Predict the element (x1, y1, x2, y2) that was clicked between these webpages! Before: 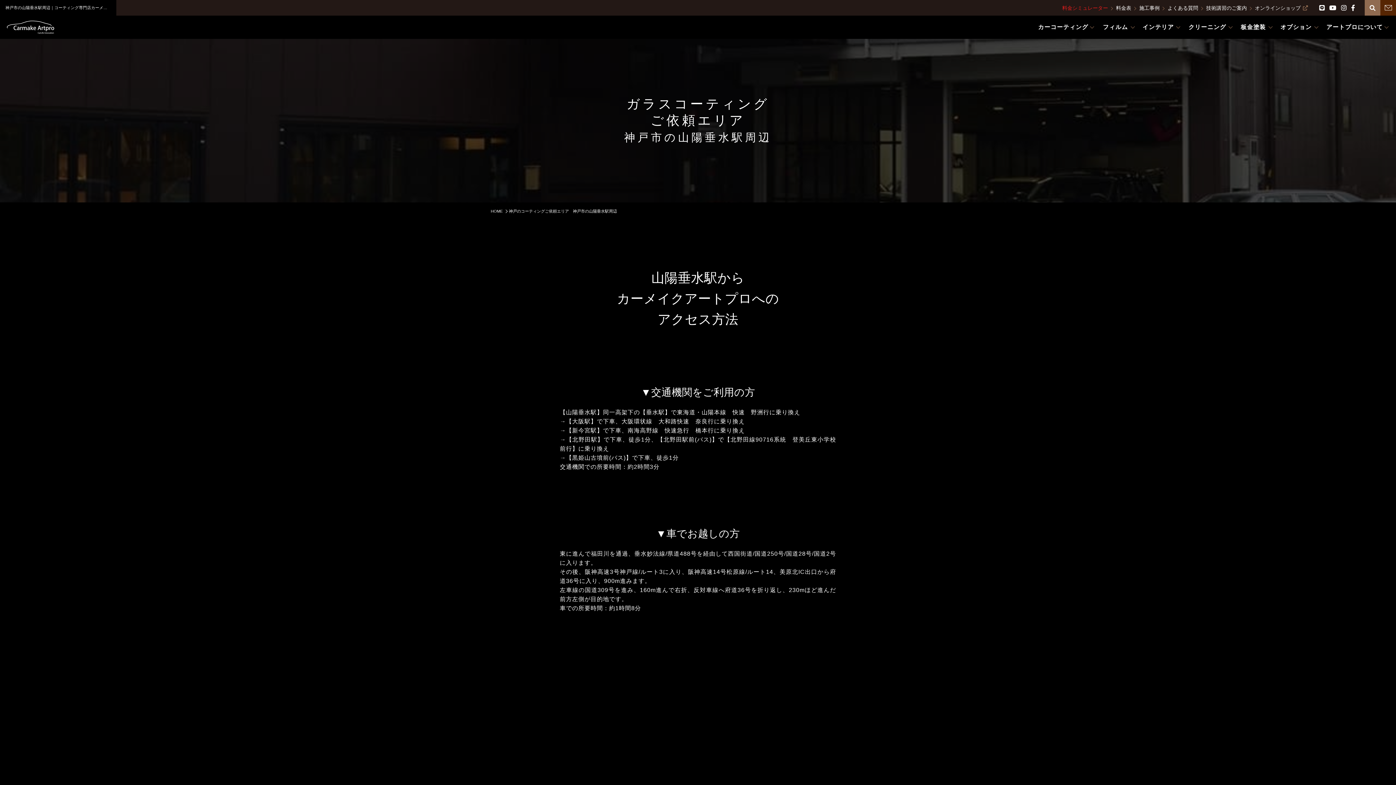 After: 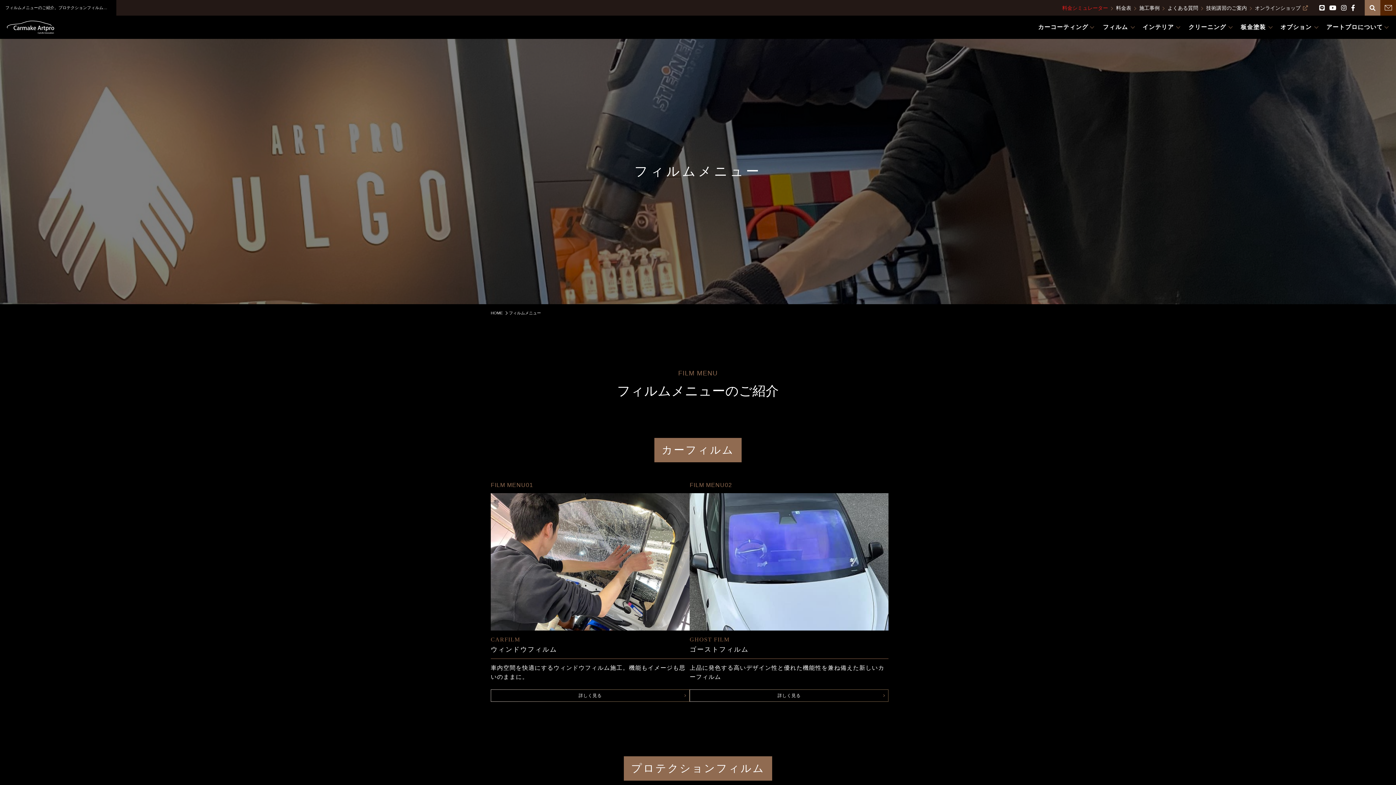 Action: bbox: (1095, 15, 1135, 38) label: フィルム